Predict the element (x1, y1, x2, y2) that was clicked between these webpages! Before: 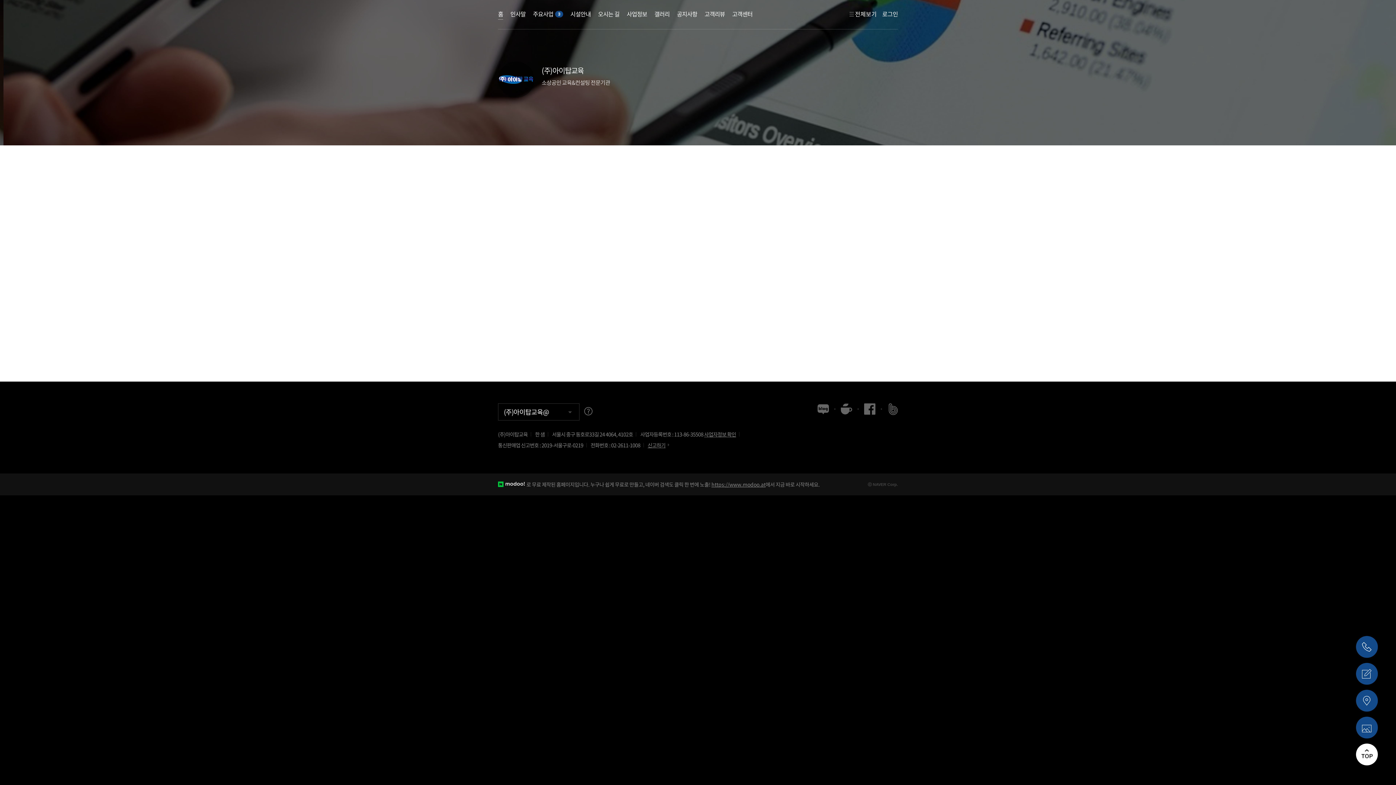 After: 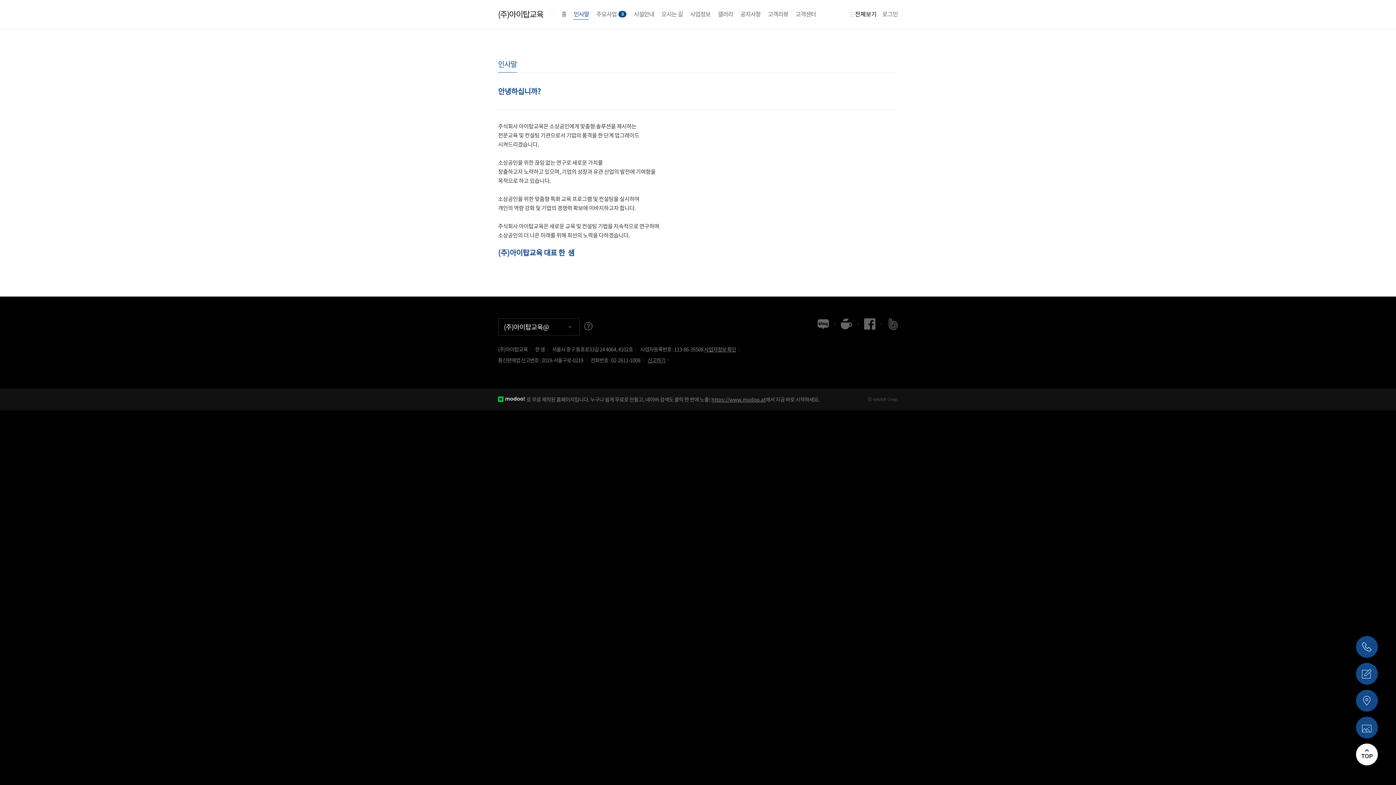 Action: bbox: (510, 10, 525, 19) label: 인사말